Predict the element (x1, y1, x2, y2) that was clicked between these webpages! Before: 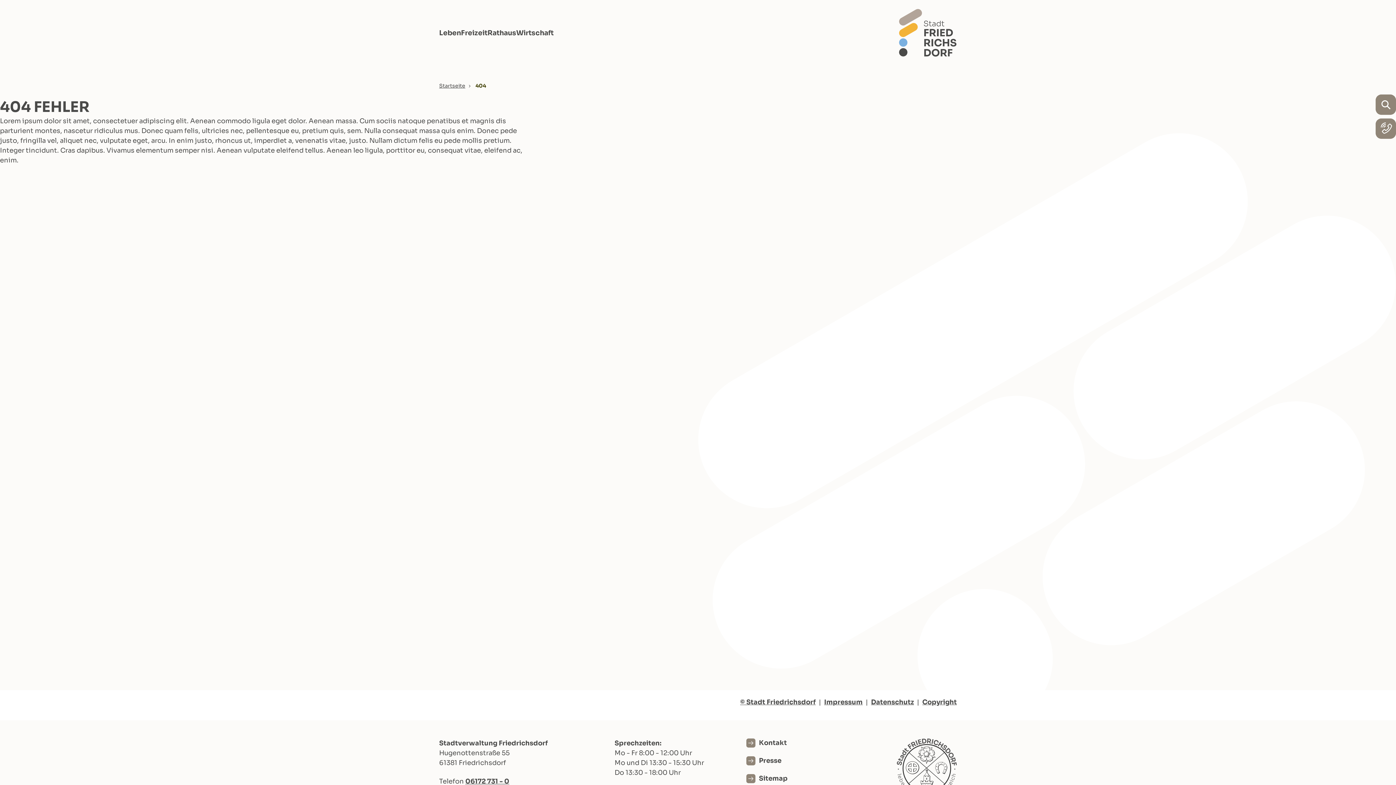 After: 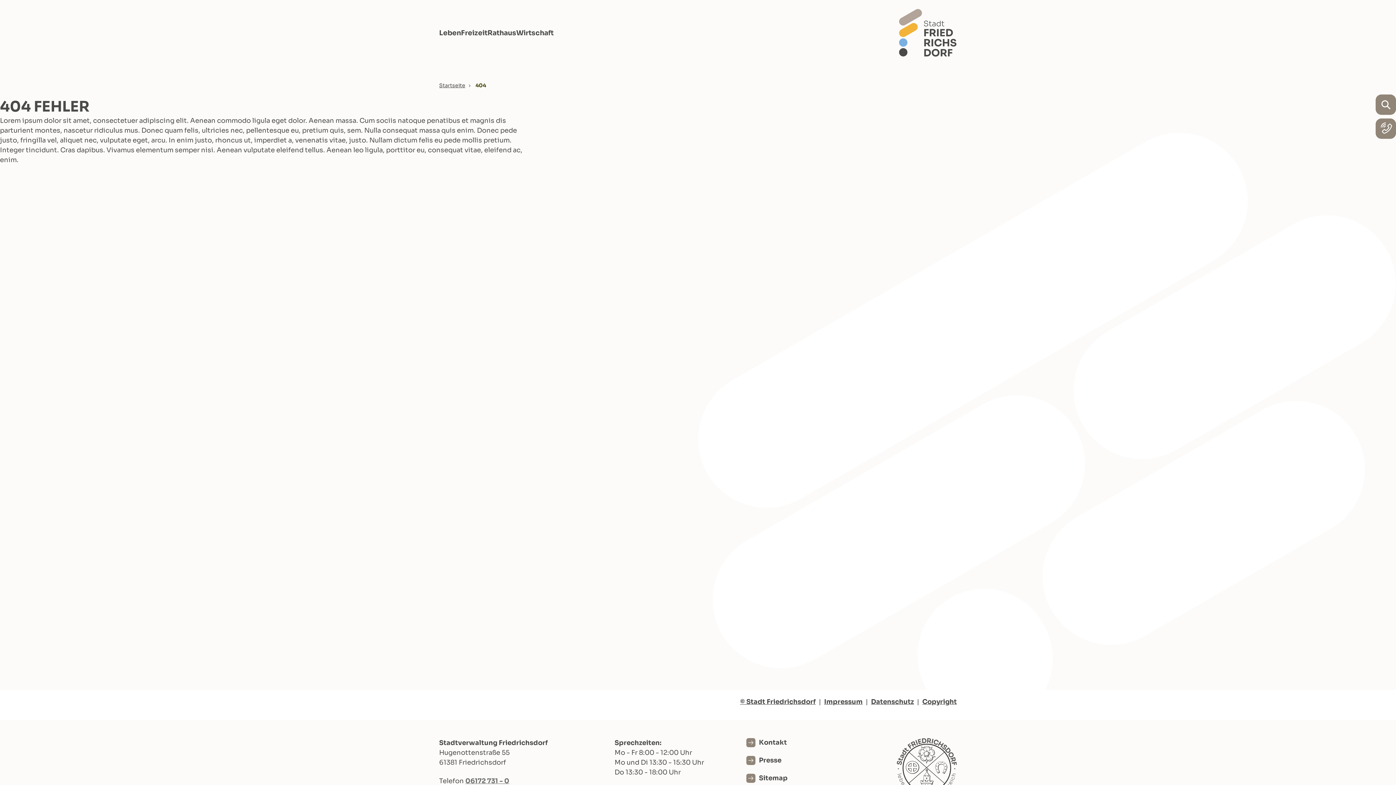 Action: bbox: (465, 777, 509, 785) label: 06172 731 - 0